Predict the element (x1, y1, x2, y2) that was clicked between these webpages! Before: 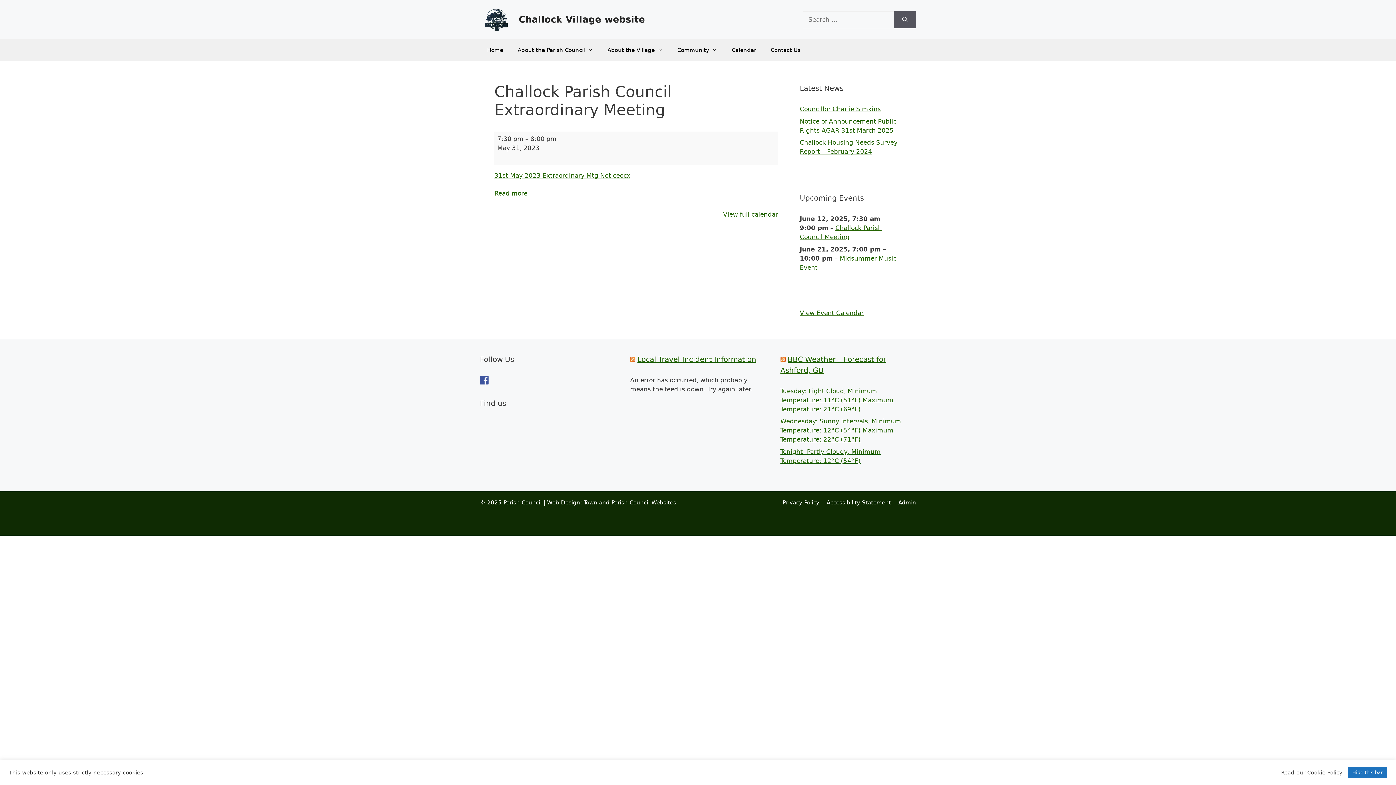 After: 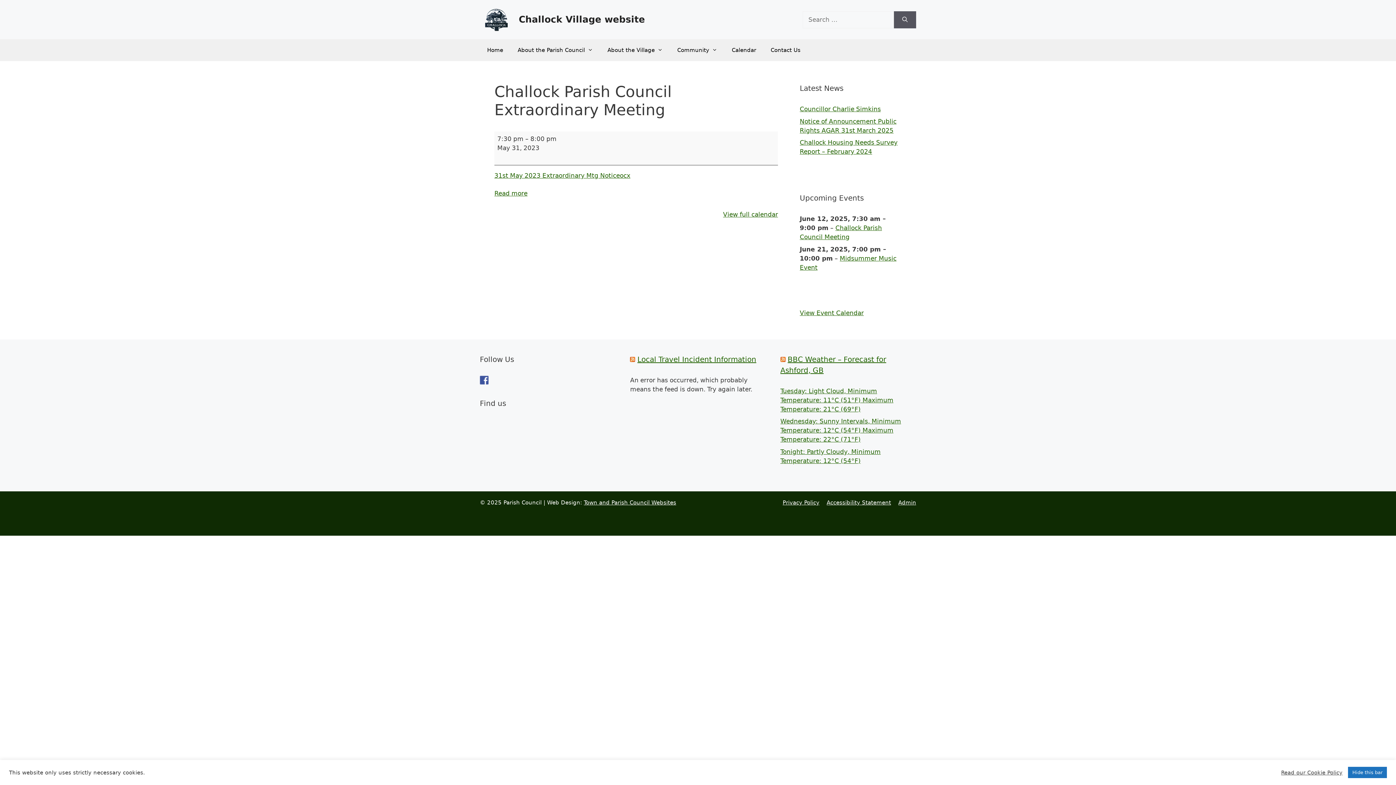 Action: bbox: (1281, 769, 1342, 776) label: Read our Cookie Policy